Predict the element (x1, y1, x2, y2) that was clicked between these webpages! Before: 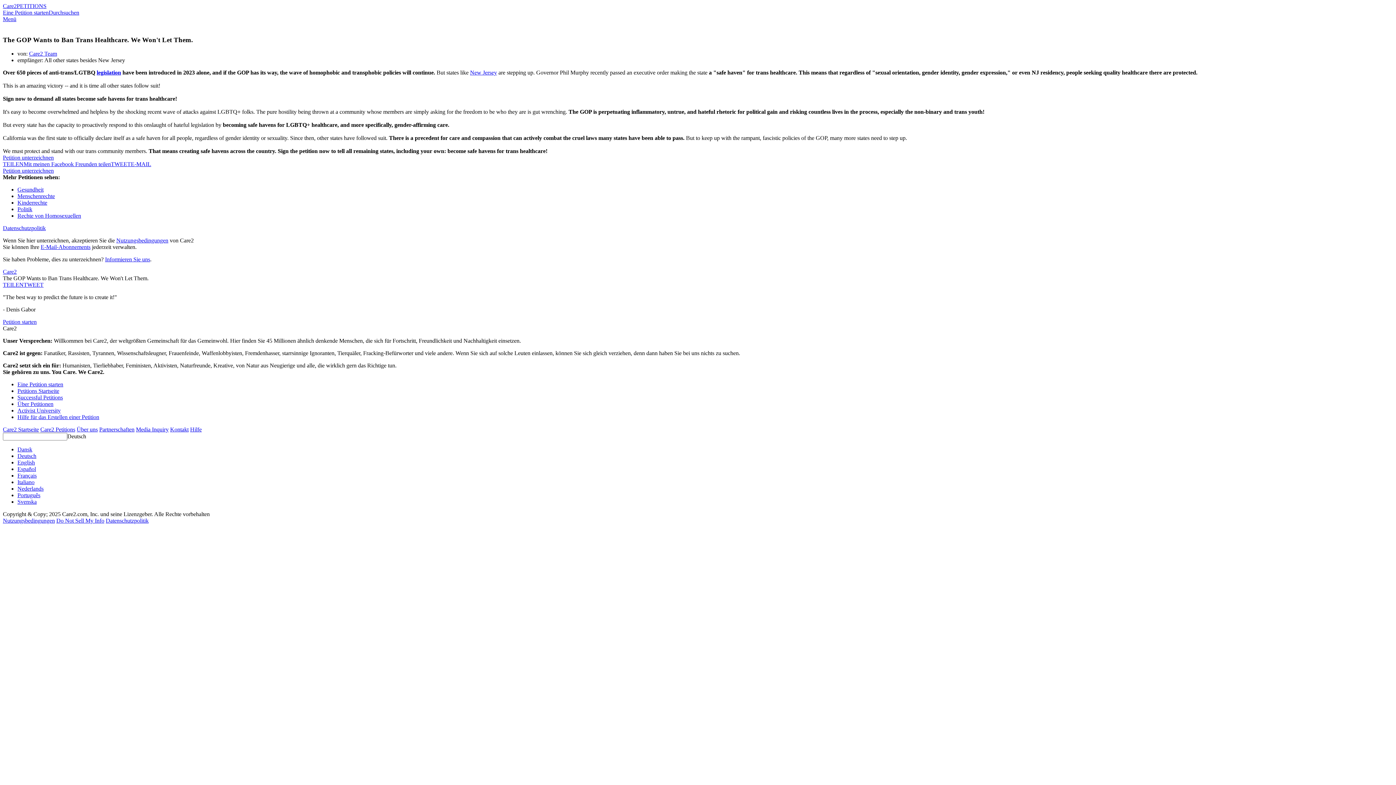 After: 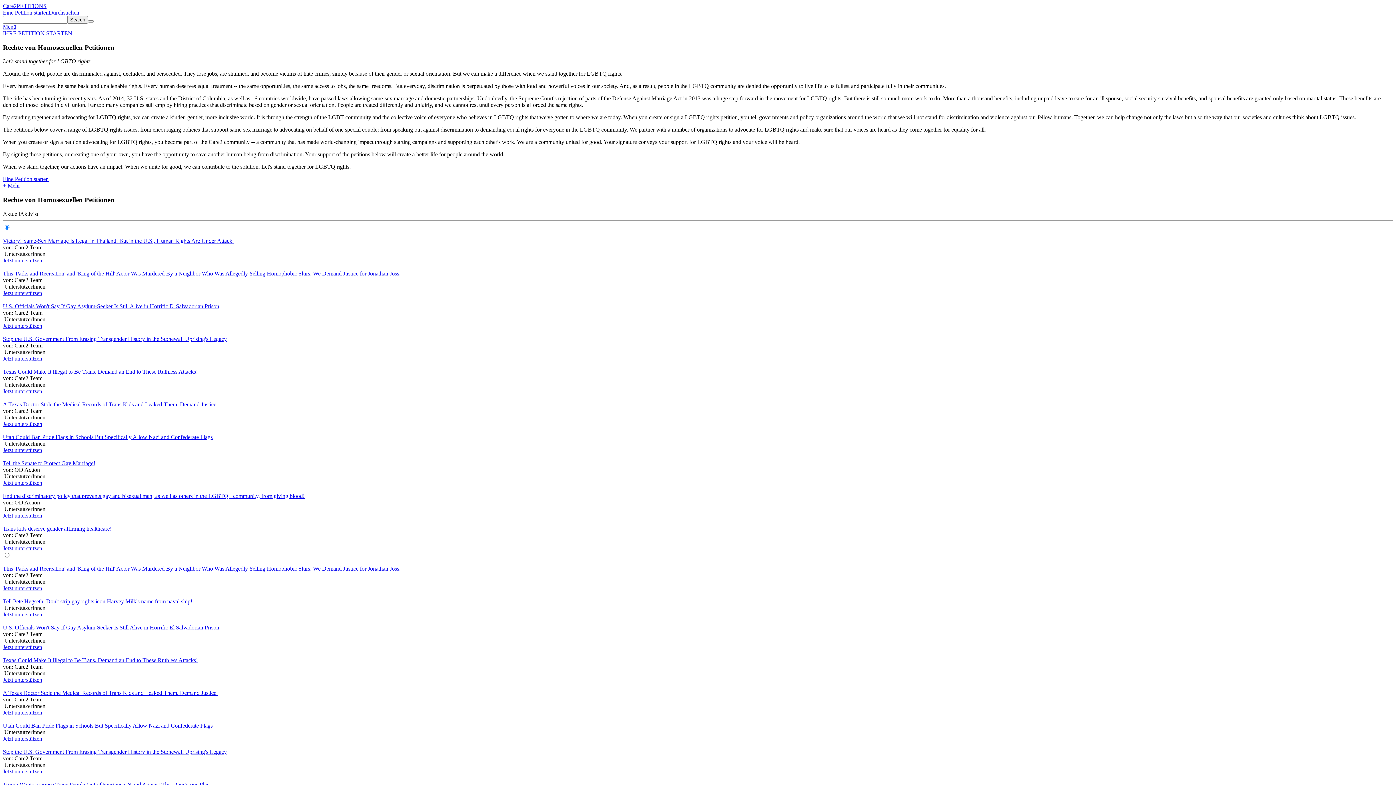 Action: bbox: (17, 212, 81, 219) label: Rechte von Homosexuellen